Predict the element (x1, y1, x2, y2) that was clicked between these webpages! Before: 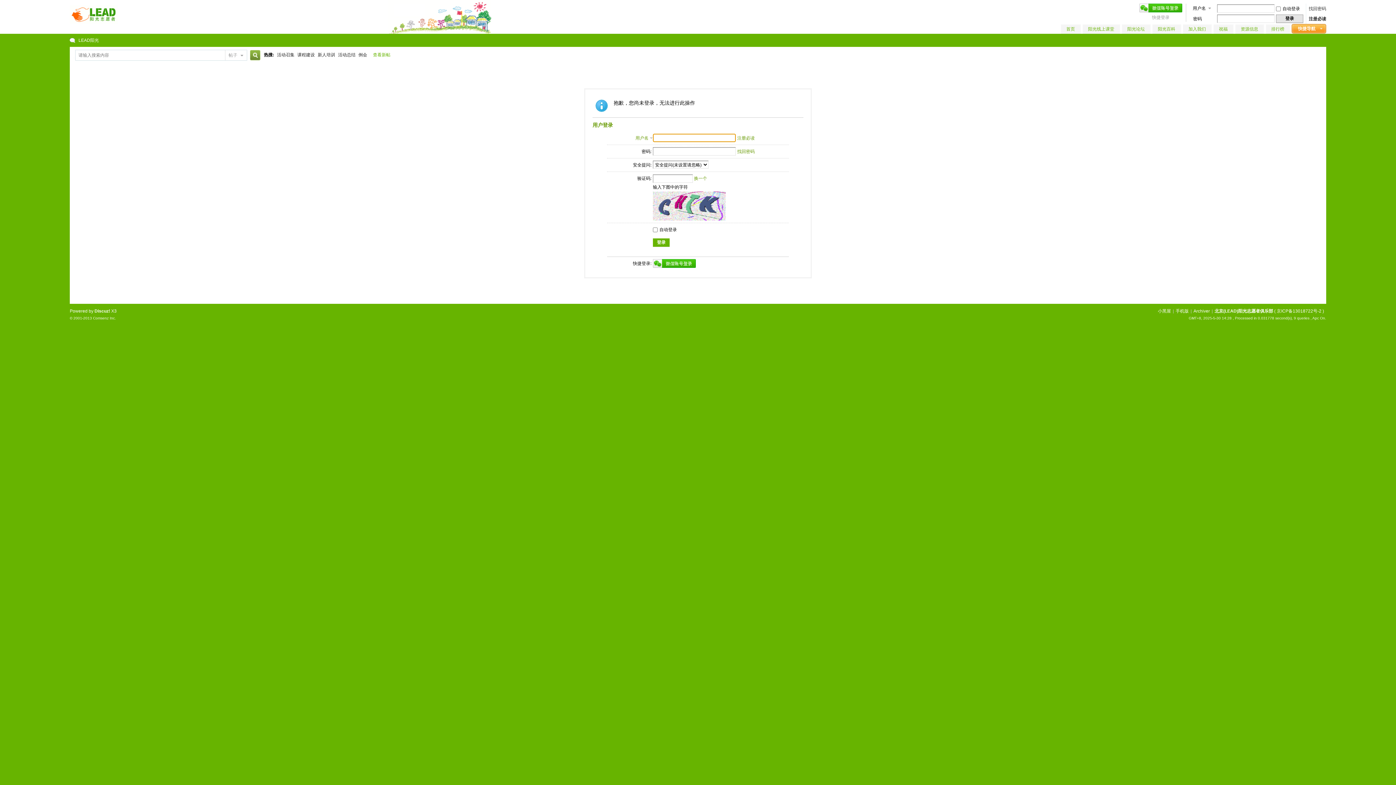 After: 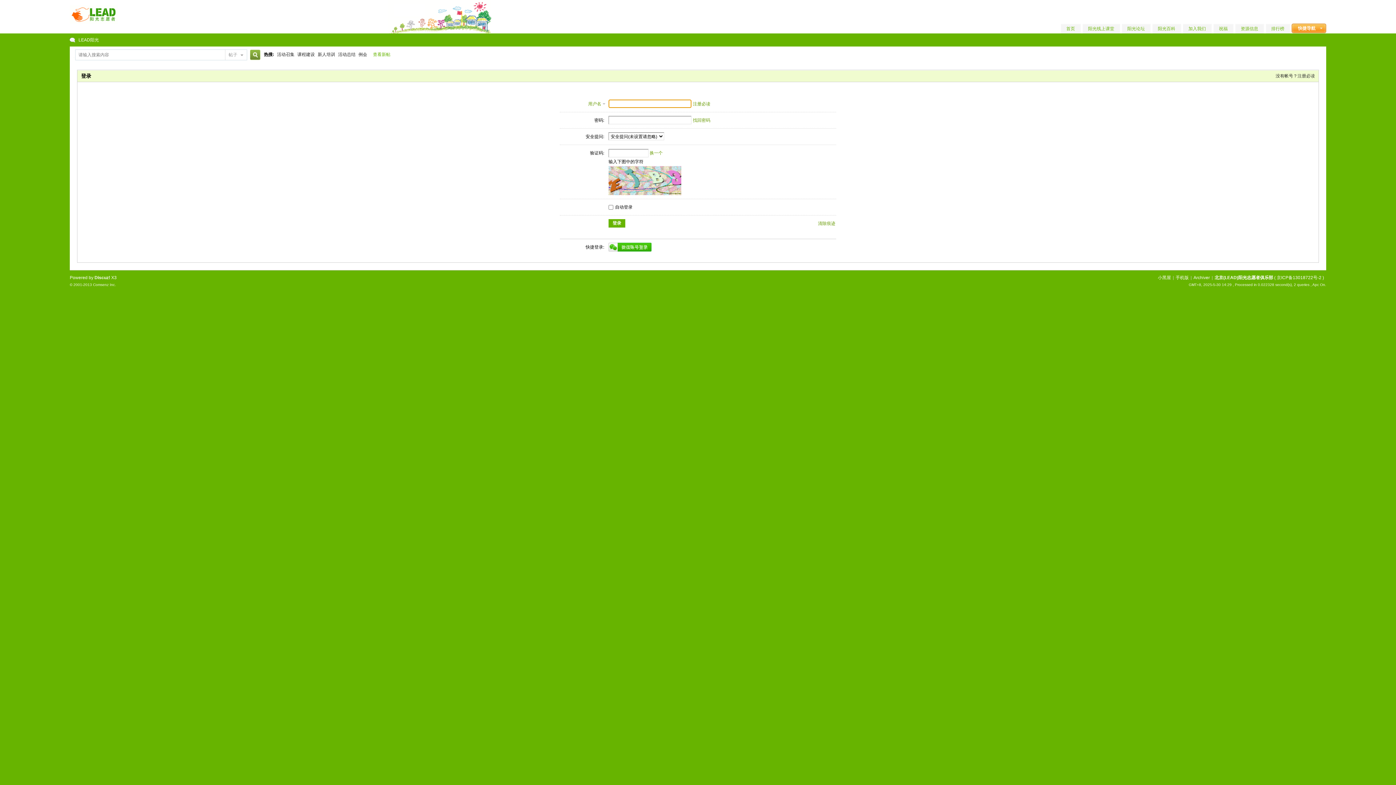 Action: label: 登录 bbox: (1276, 14, 1303, 22)